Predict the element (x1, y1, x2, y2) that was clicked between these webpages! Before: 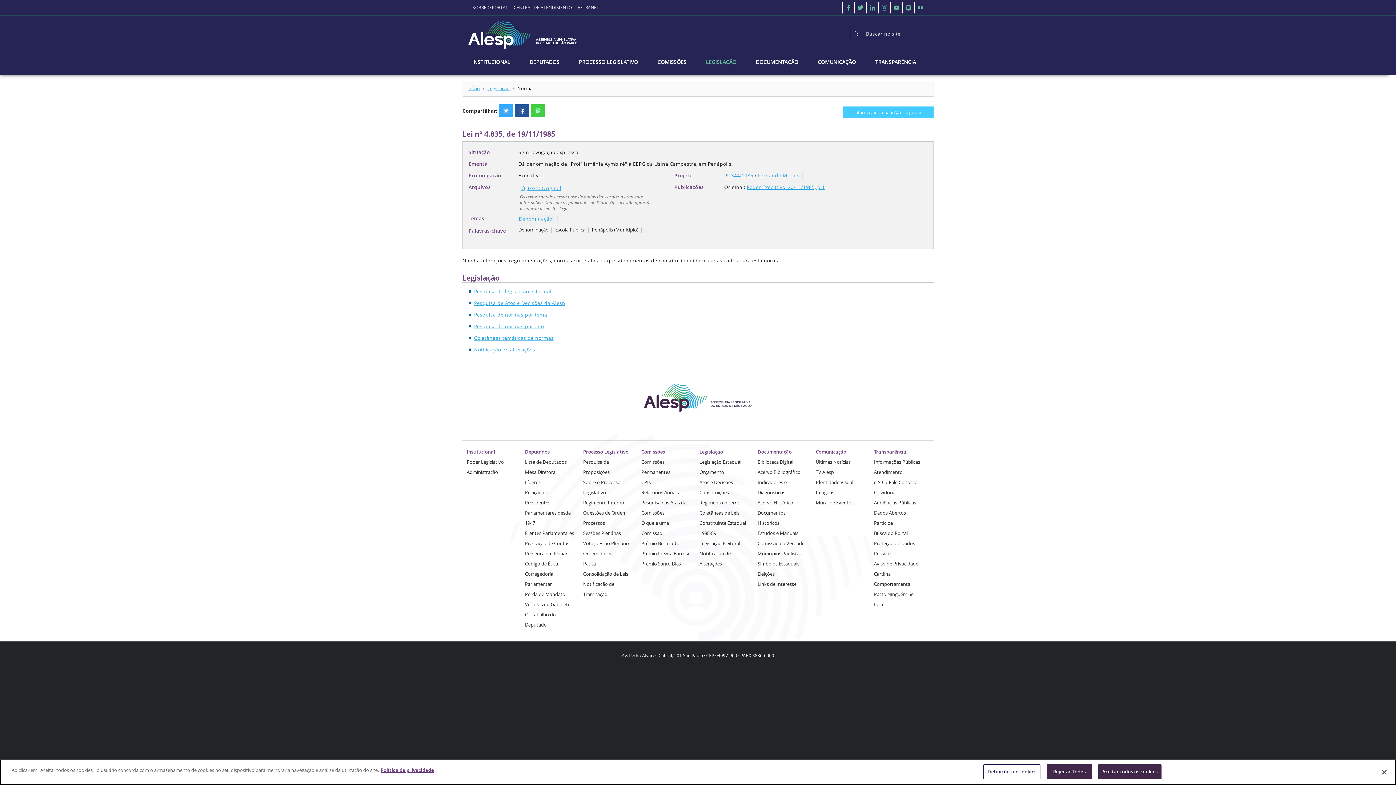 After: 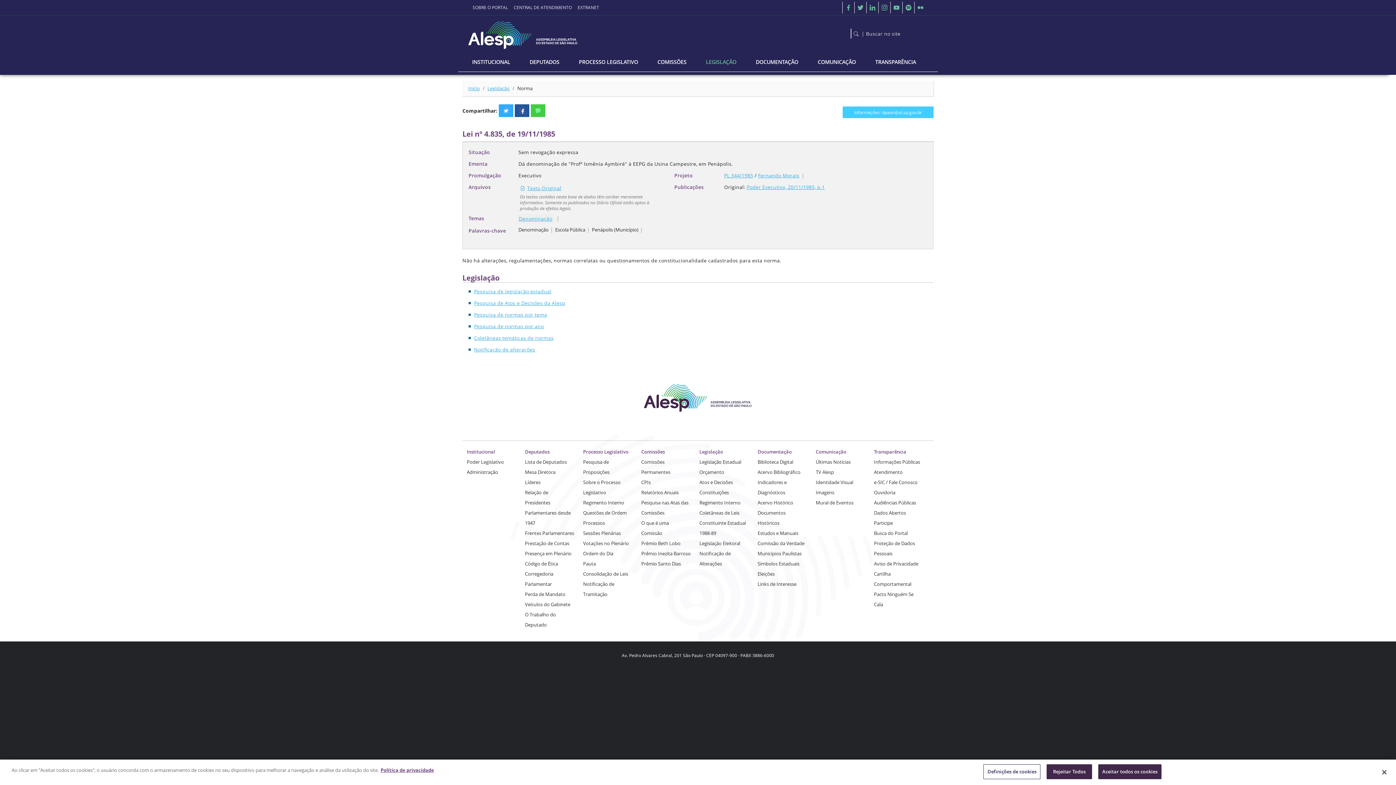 Action: bbox: (555, 226, 585, 233) label: Escola Pública